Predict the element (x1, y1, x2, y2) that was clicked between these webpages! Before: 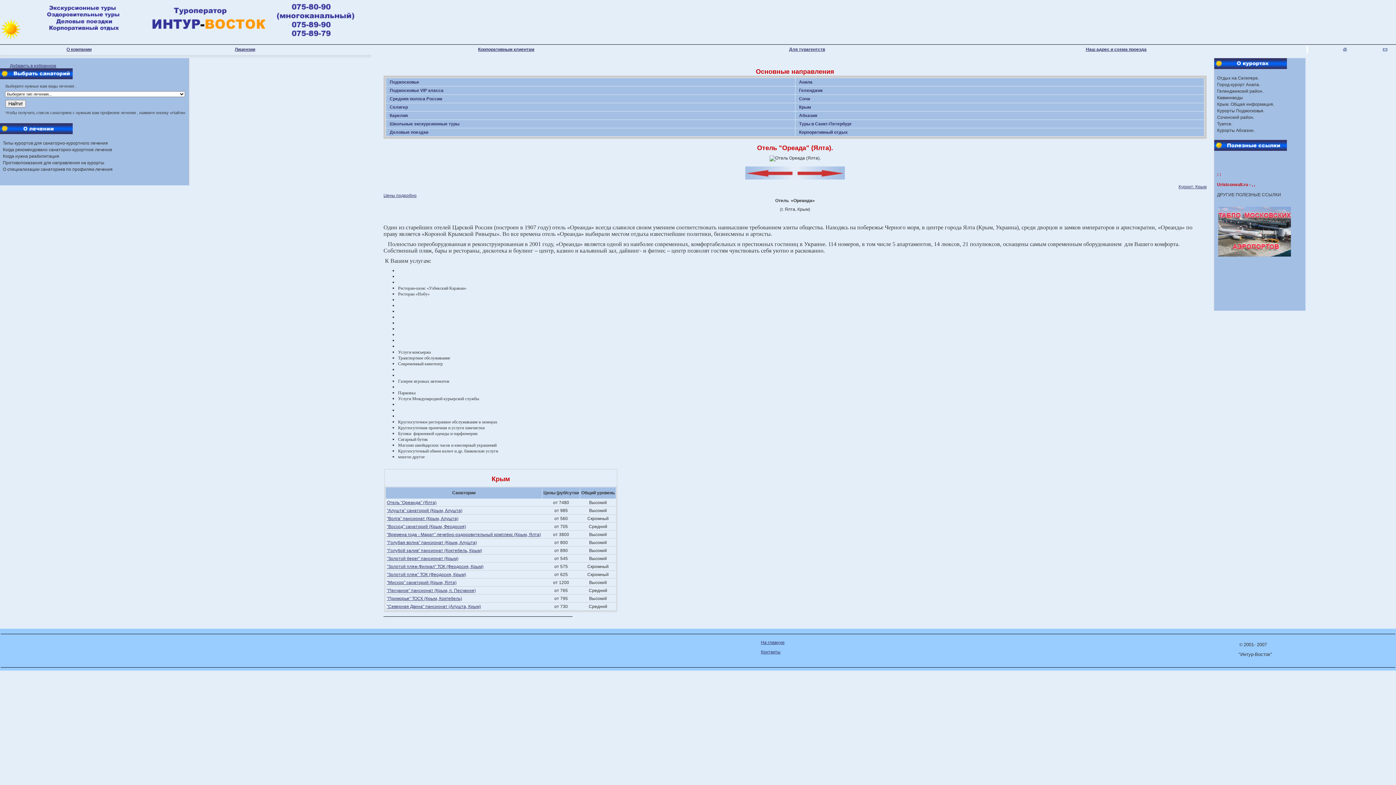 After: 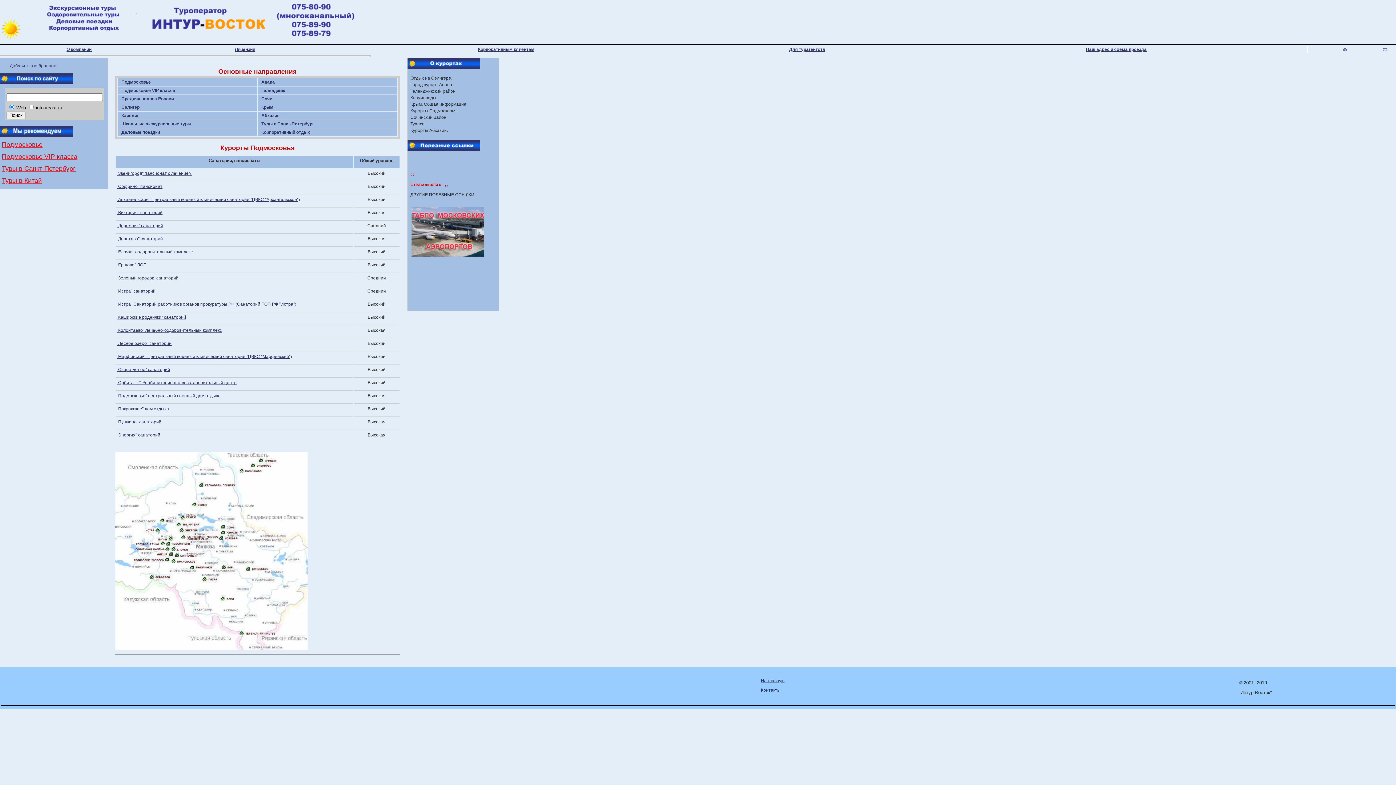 Action: bbox: (389, 79, 419, 84) label: Подмосковье